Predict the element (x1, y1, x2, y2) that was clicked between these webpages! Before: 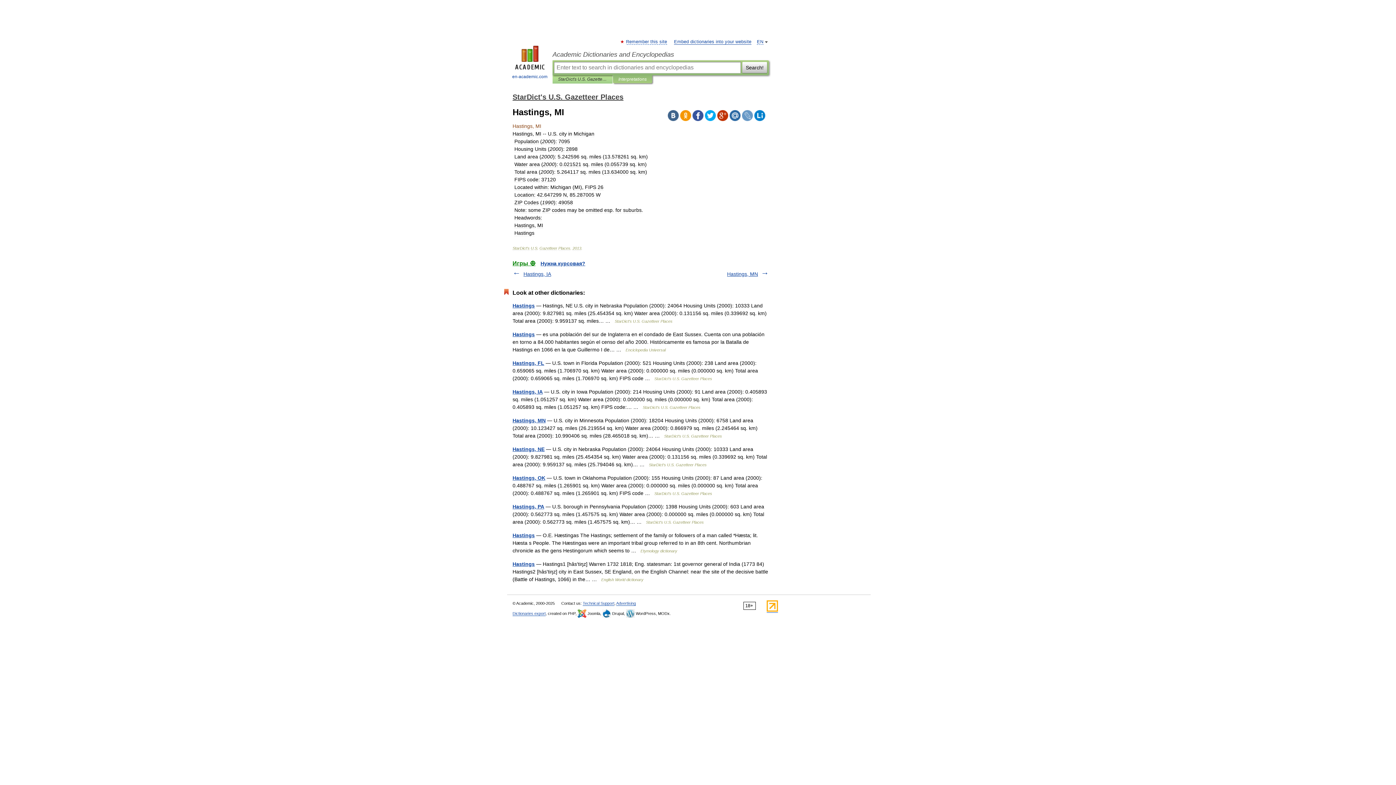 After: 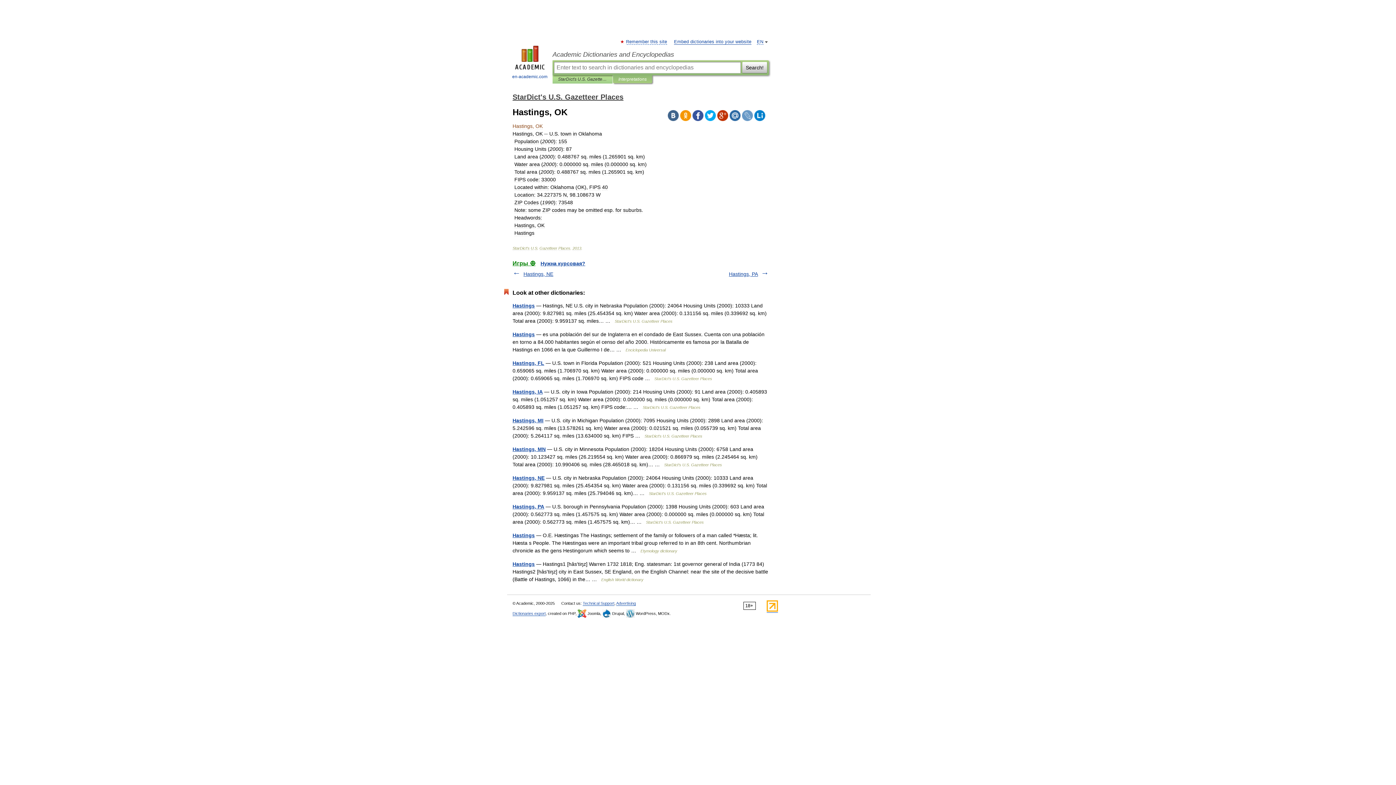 Action: bbox: (512, 475, 545, 481) label: Hastings, OK